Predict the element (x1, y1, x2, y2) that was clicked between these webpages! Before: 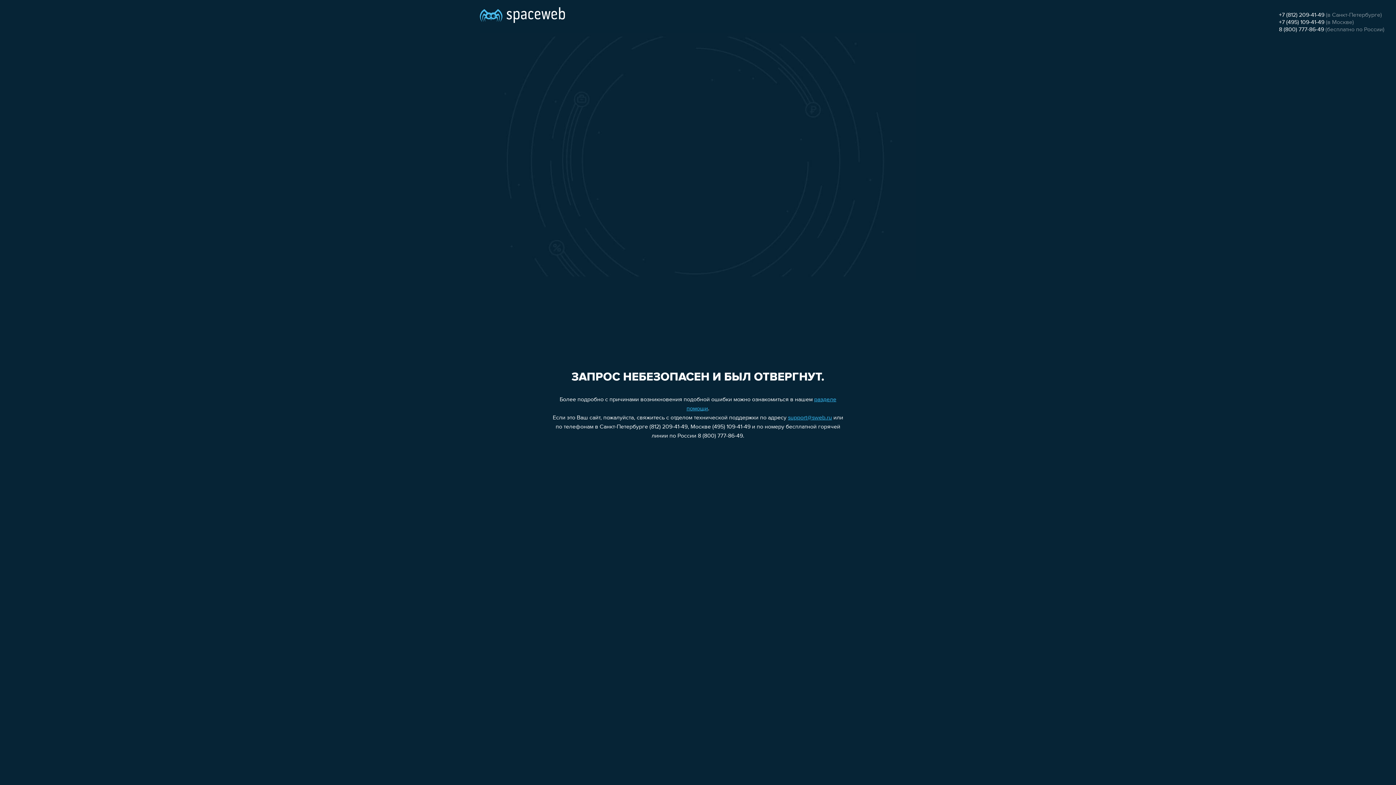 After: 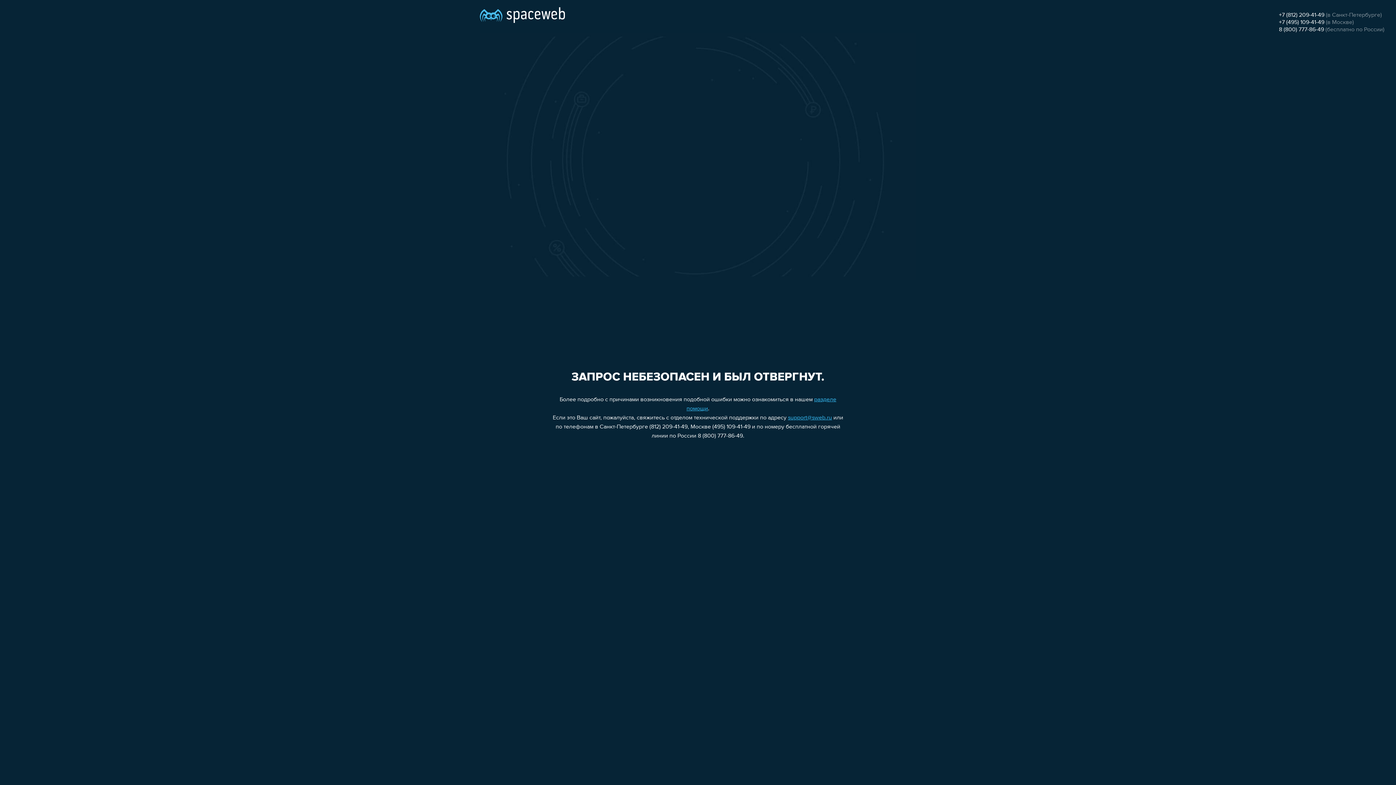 Action: label: +7 (812) 209-41-49 bbox: (1279, 12, 1324, 18)